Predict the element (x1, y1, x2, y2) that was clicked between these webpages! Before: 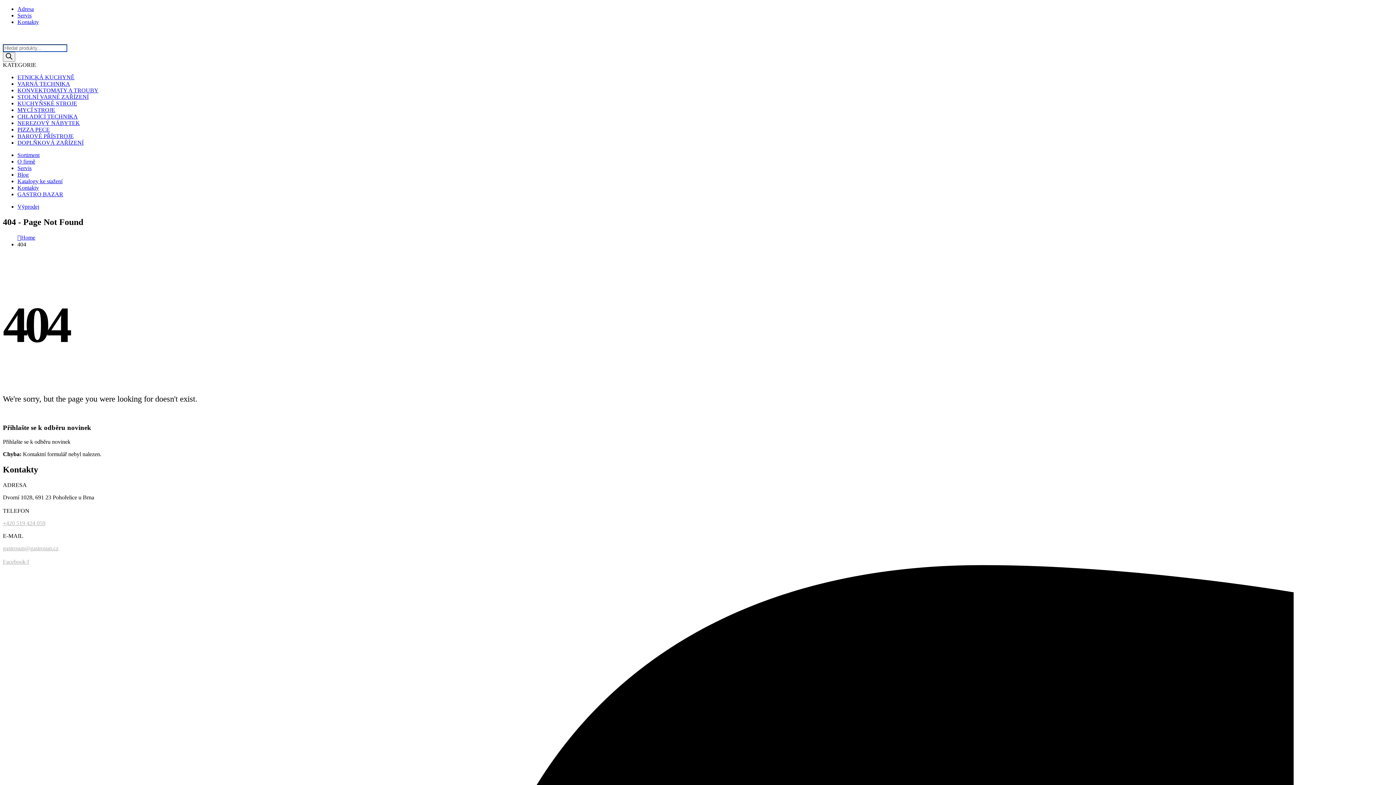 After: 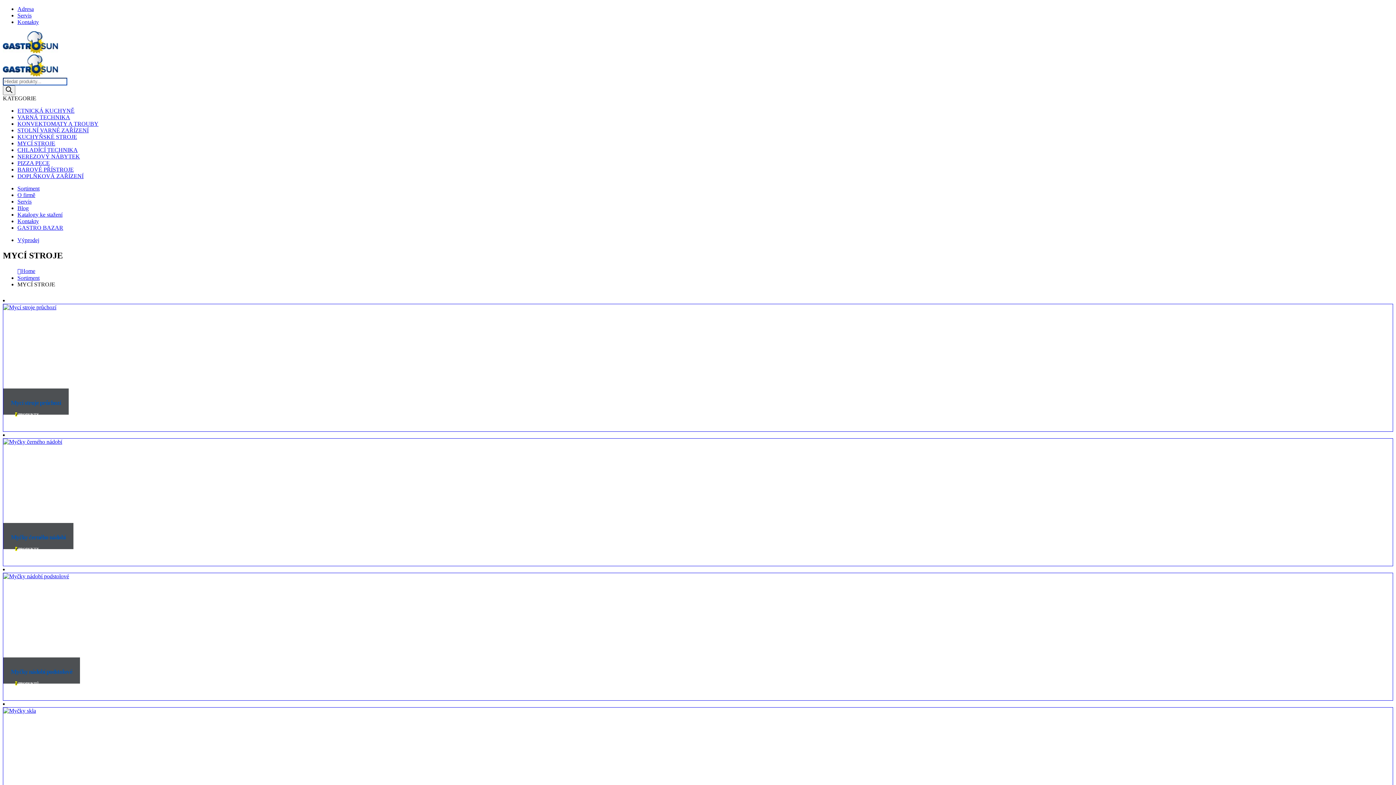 Action: label: MYCÍ STROJE bbox: (17, 106, 55, 113)